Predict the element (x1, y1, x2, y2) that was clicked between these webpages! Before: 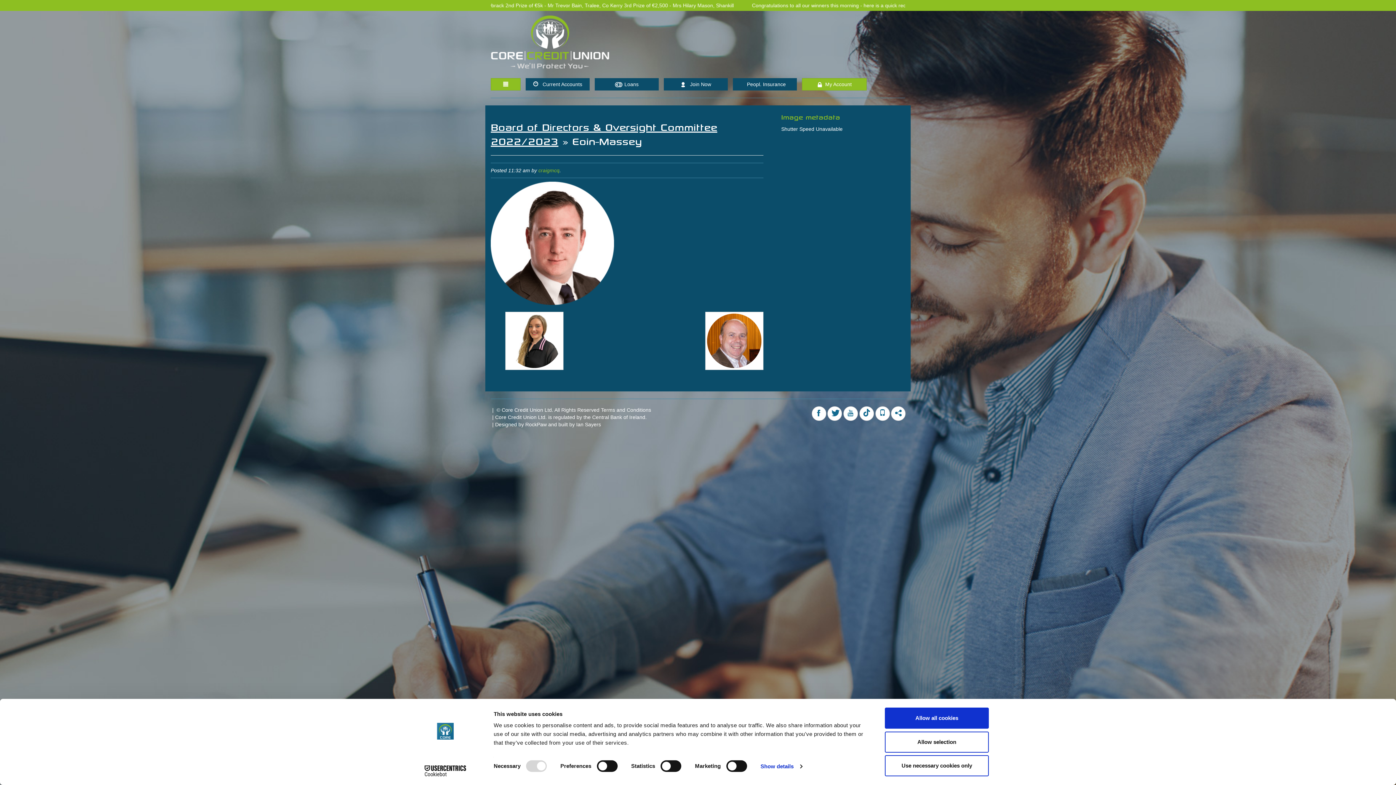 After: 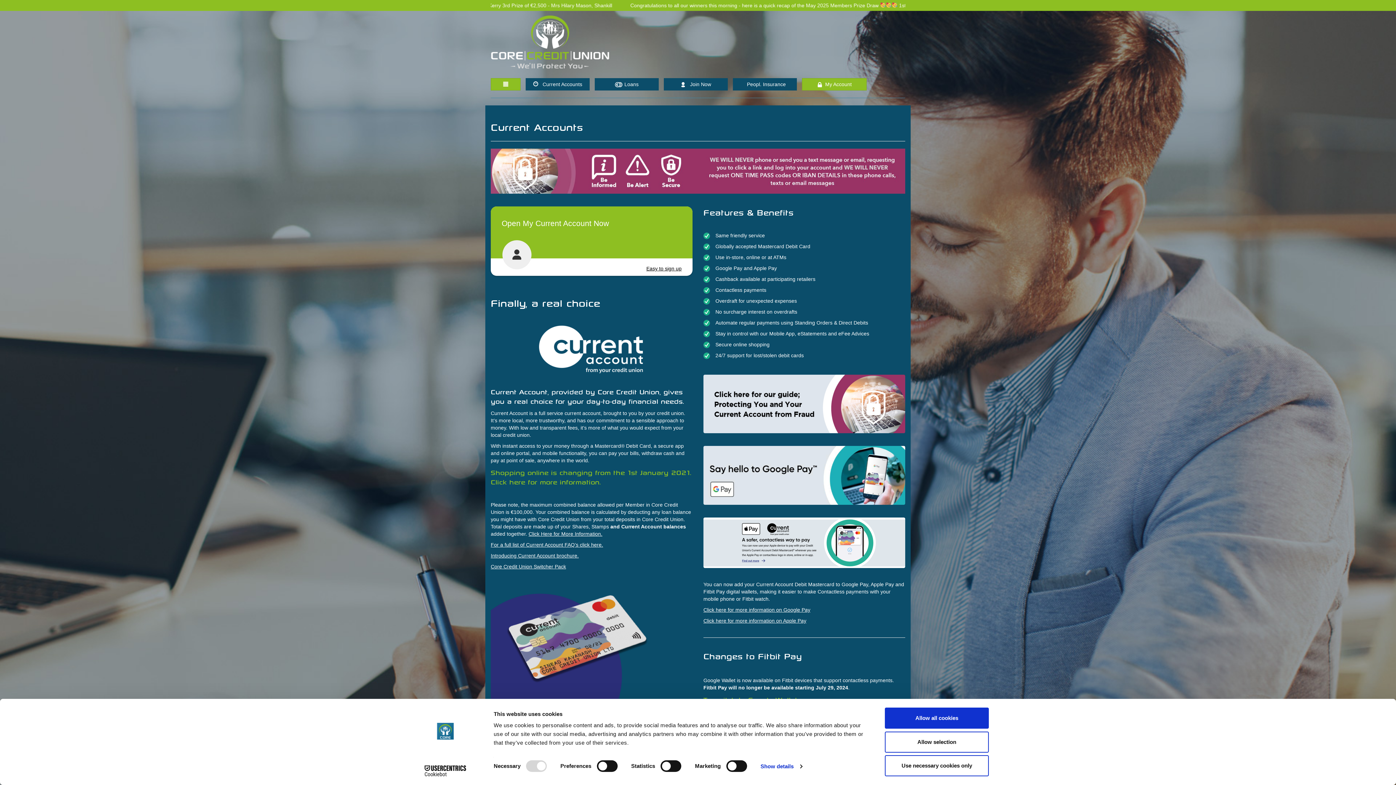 Action: label:    Current Accounts bbox: (525, 78, 589, 90)